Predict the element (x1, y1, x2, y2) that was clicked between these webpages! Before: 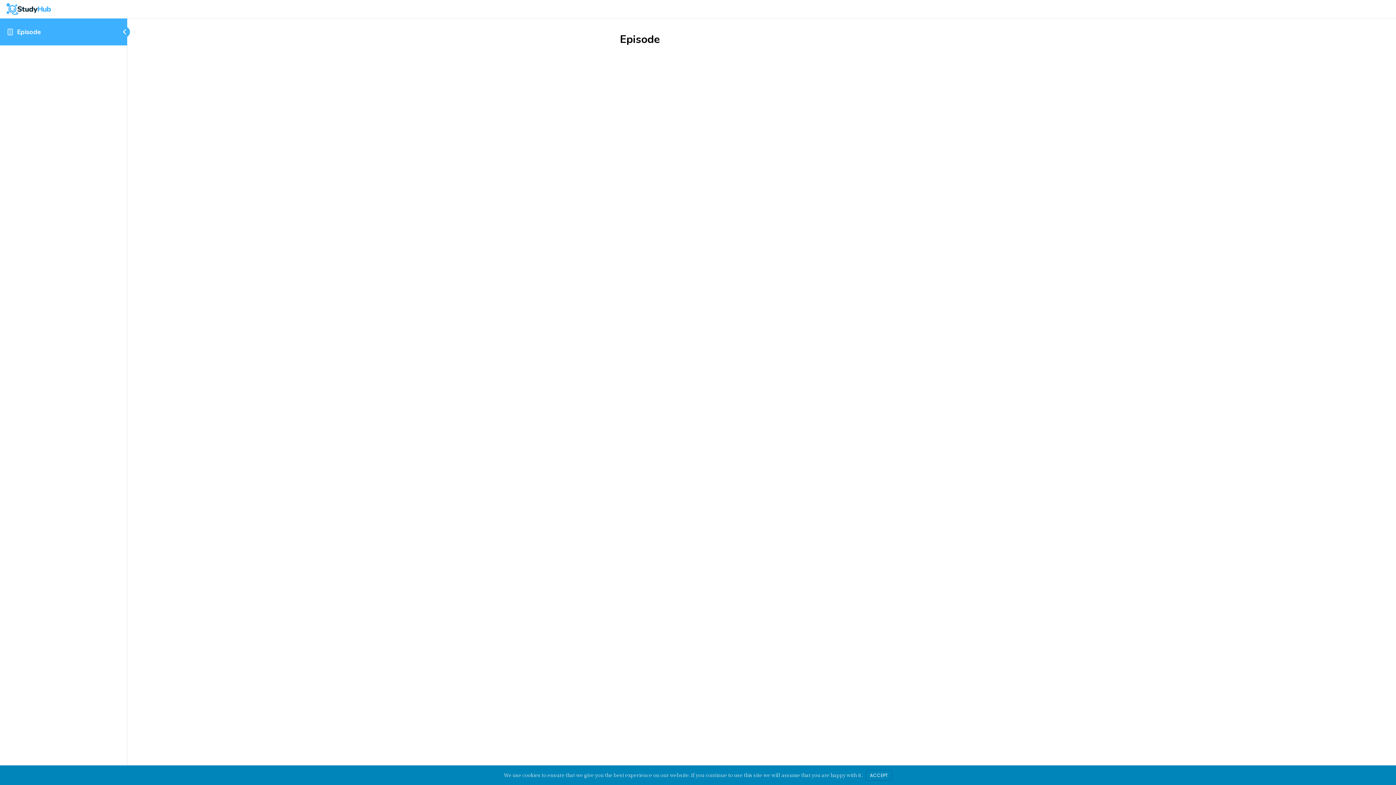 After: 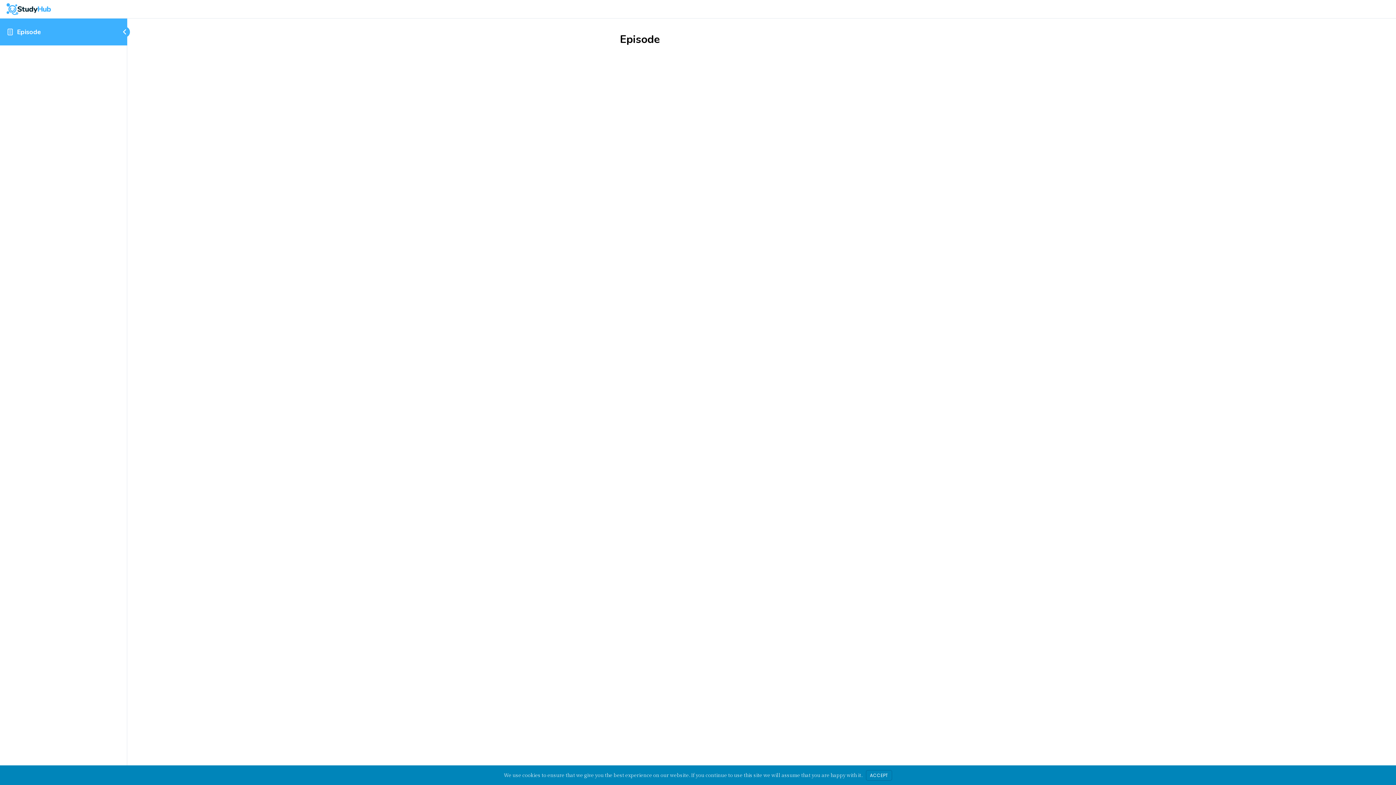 Action: label: Episode bbox: (17, 27, 41, 36)